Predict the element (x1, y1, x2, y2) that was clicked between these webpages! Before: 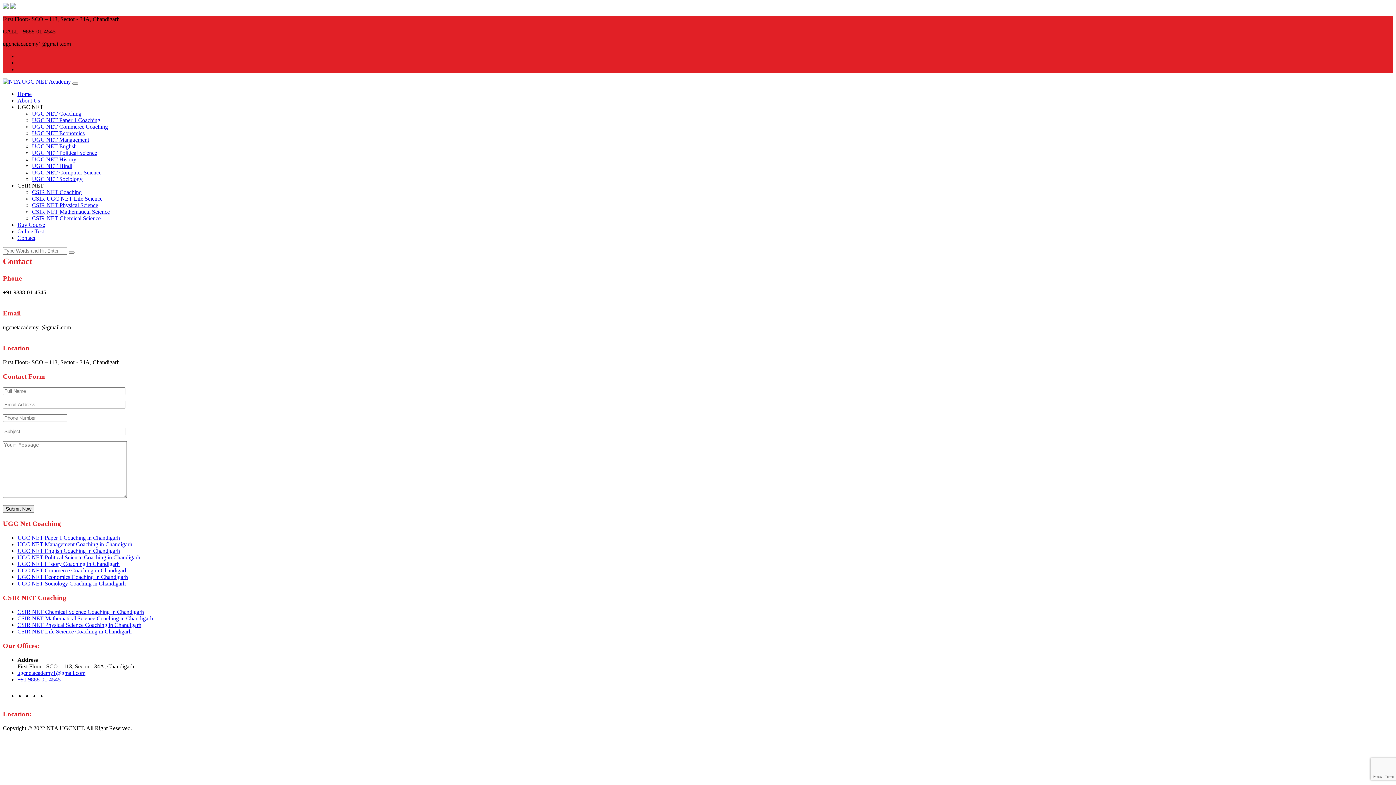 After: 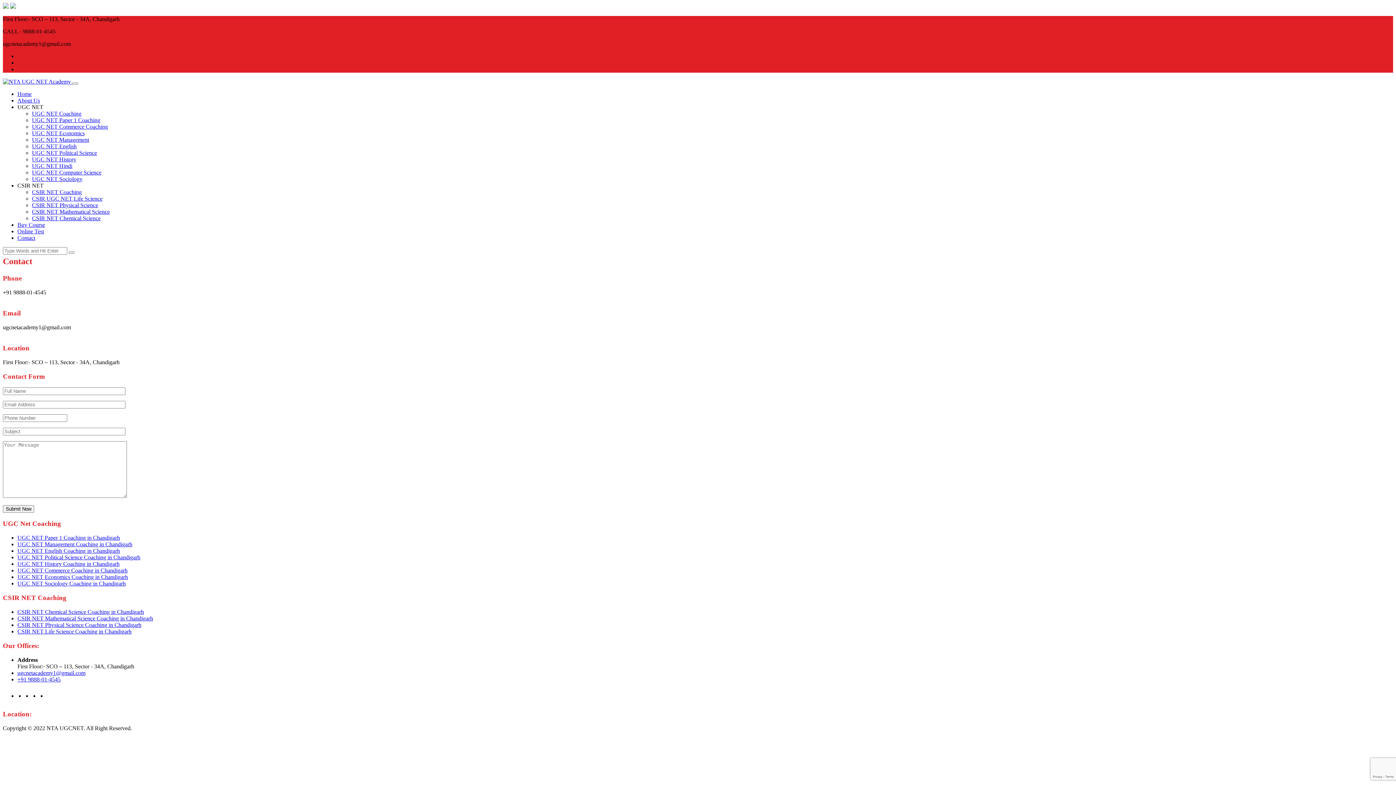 Action: bbox: (32, 693, 39, 699)